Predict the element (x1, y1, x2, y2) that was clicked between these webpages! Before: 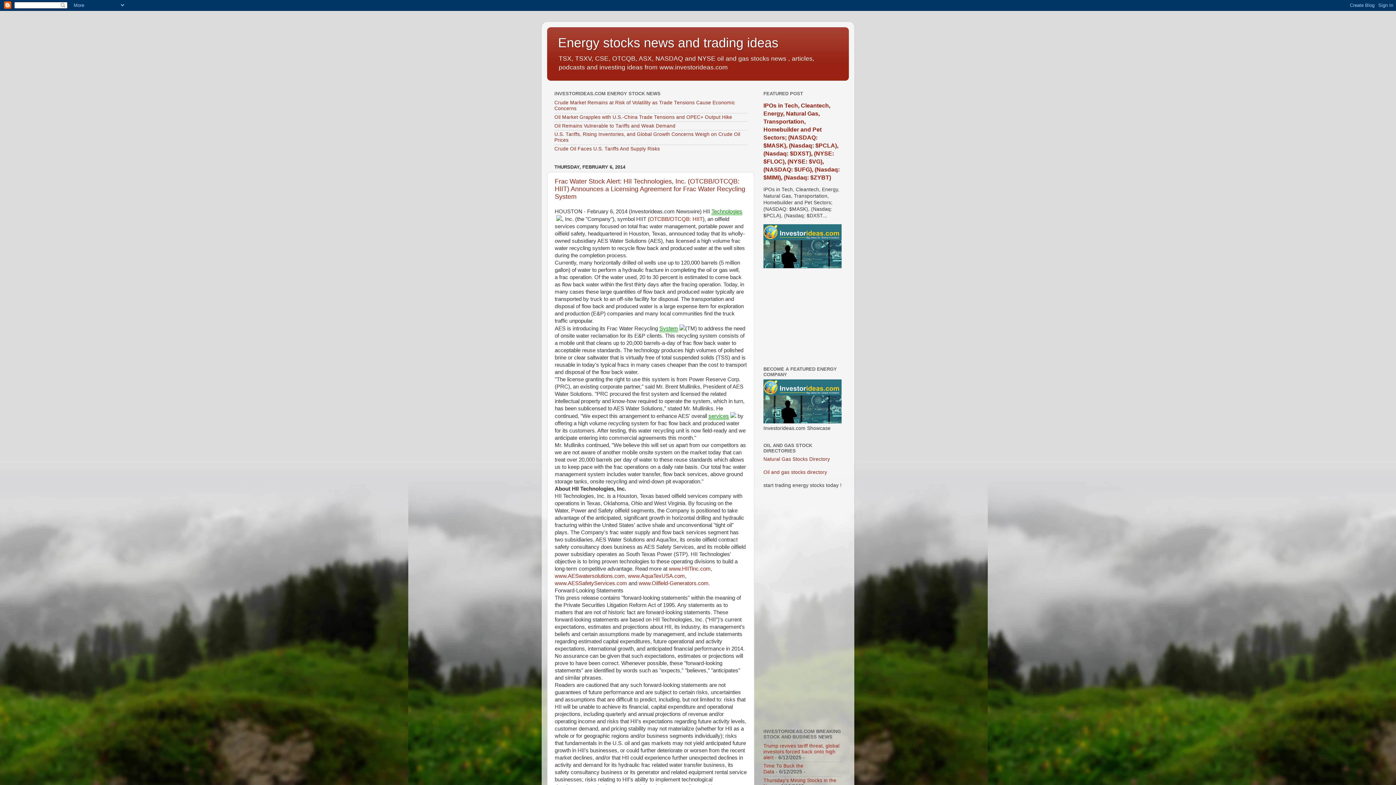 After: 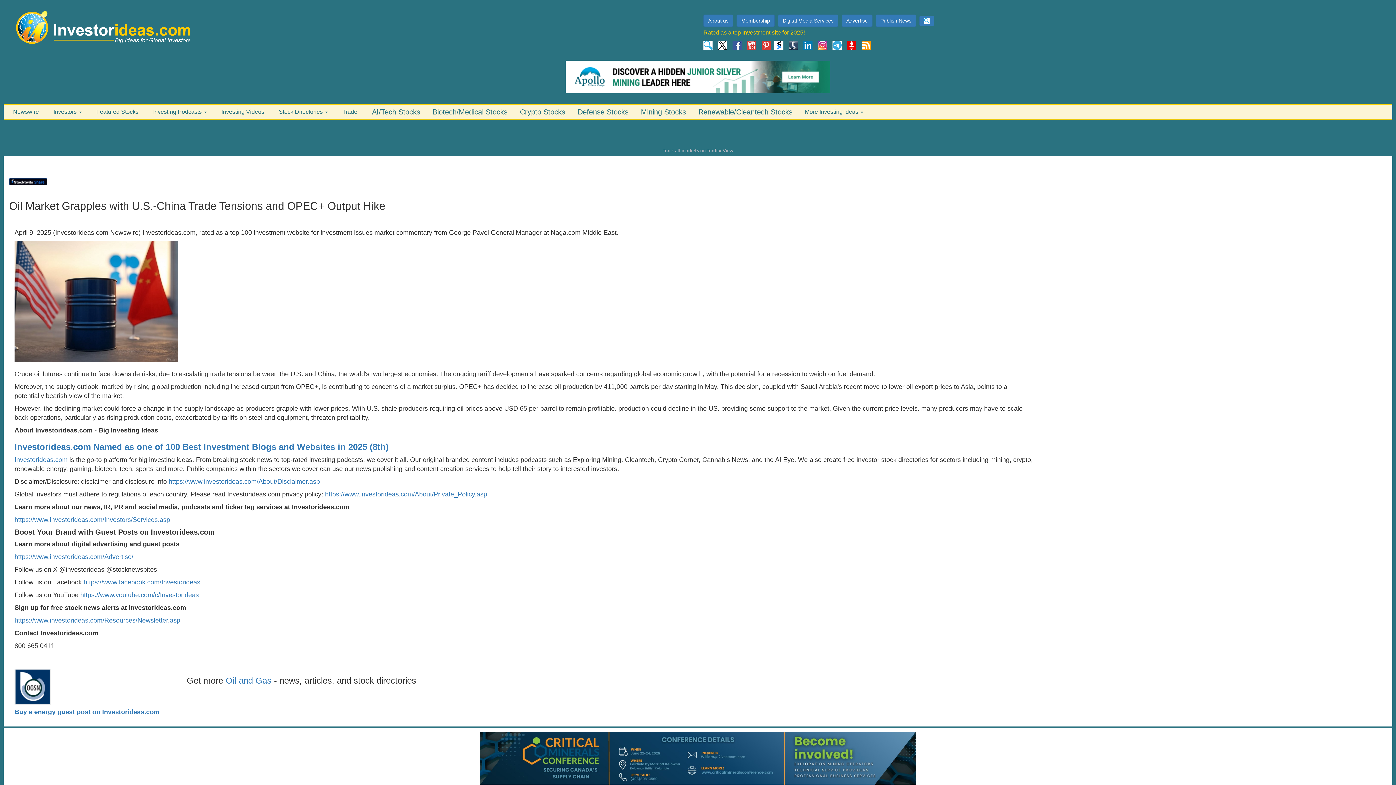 Action: bbox: (554, 114, 732, 119) label: Oil Market Grapples with U.S.-China Trade Tensions and OPEC+ Output Hike